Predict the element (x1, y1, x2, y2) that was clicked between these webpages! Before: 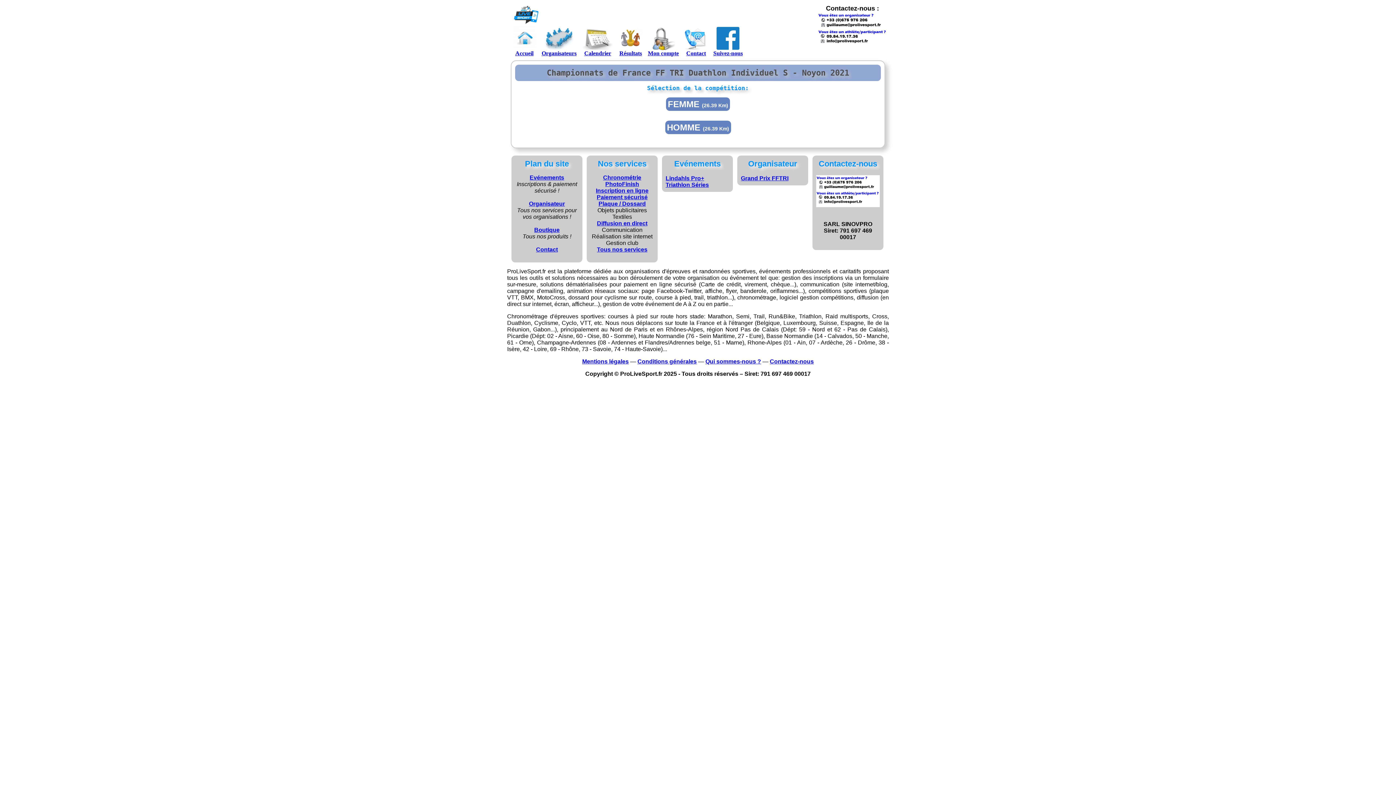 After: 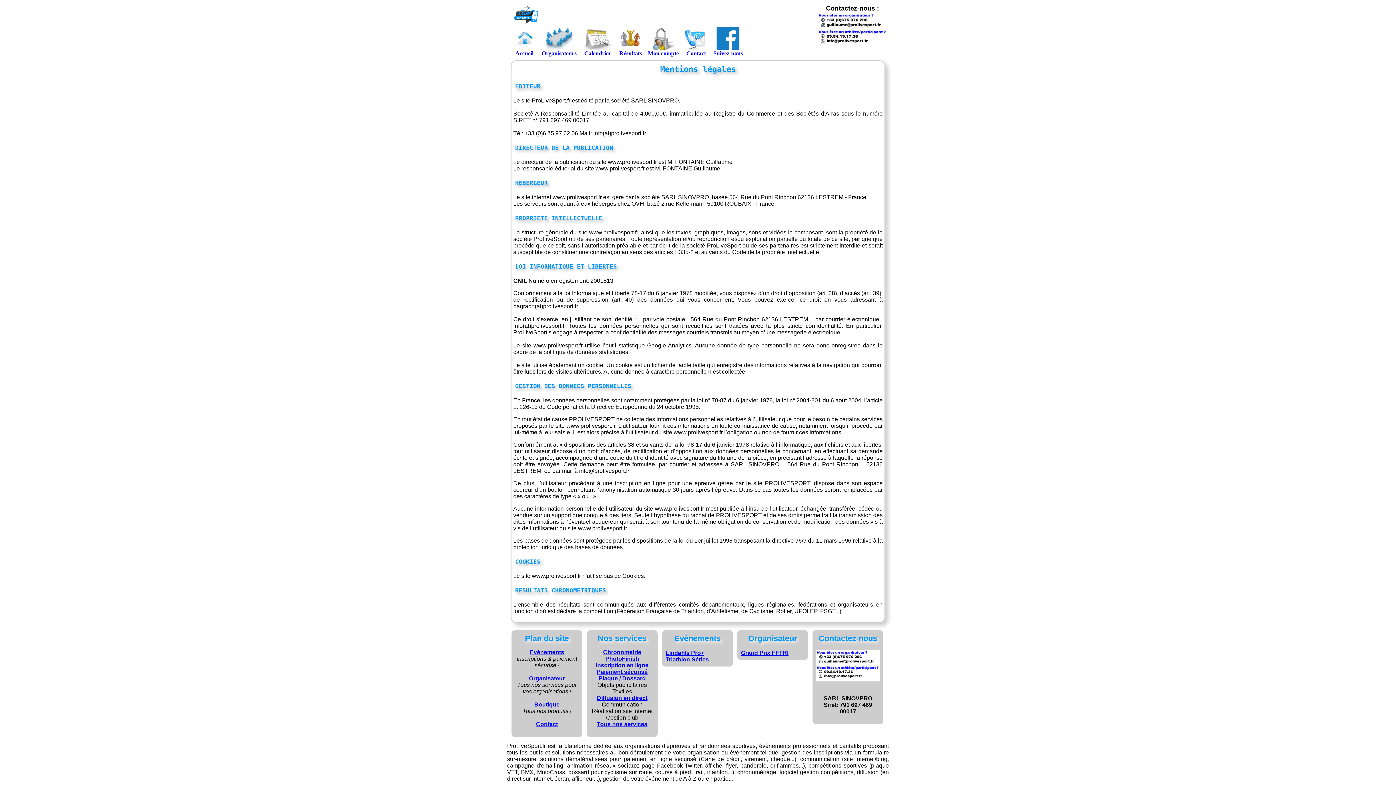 Action: bbox: (582, 358, 628, 364) label: Mentions légales